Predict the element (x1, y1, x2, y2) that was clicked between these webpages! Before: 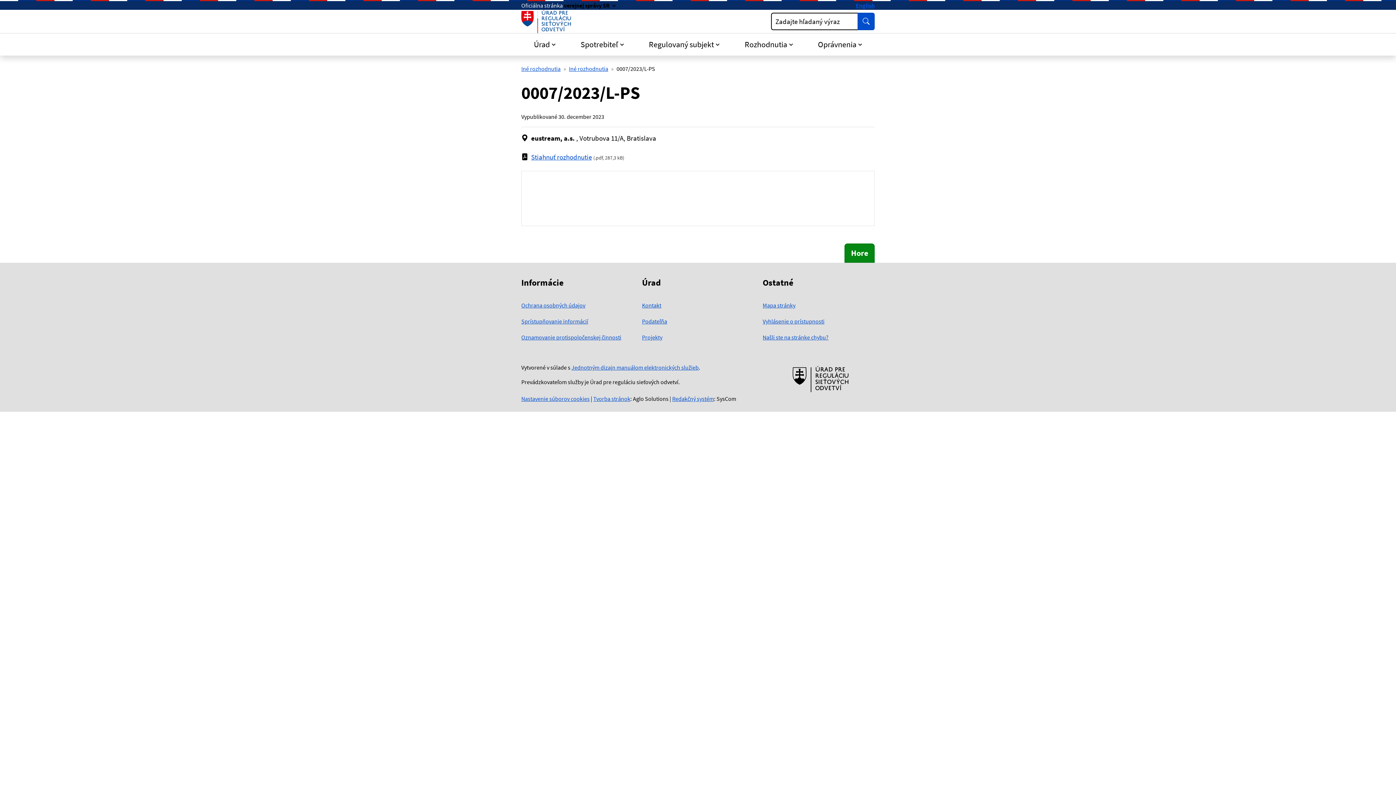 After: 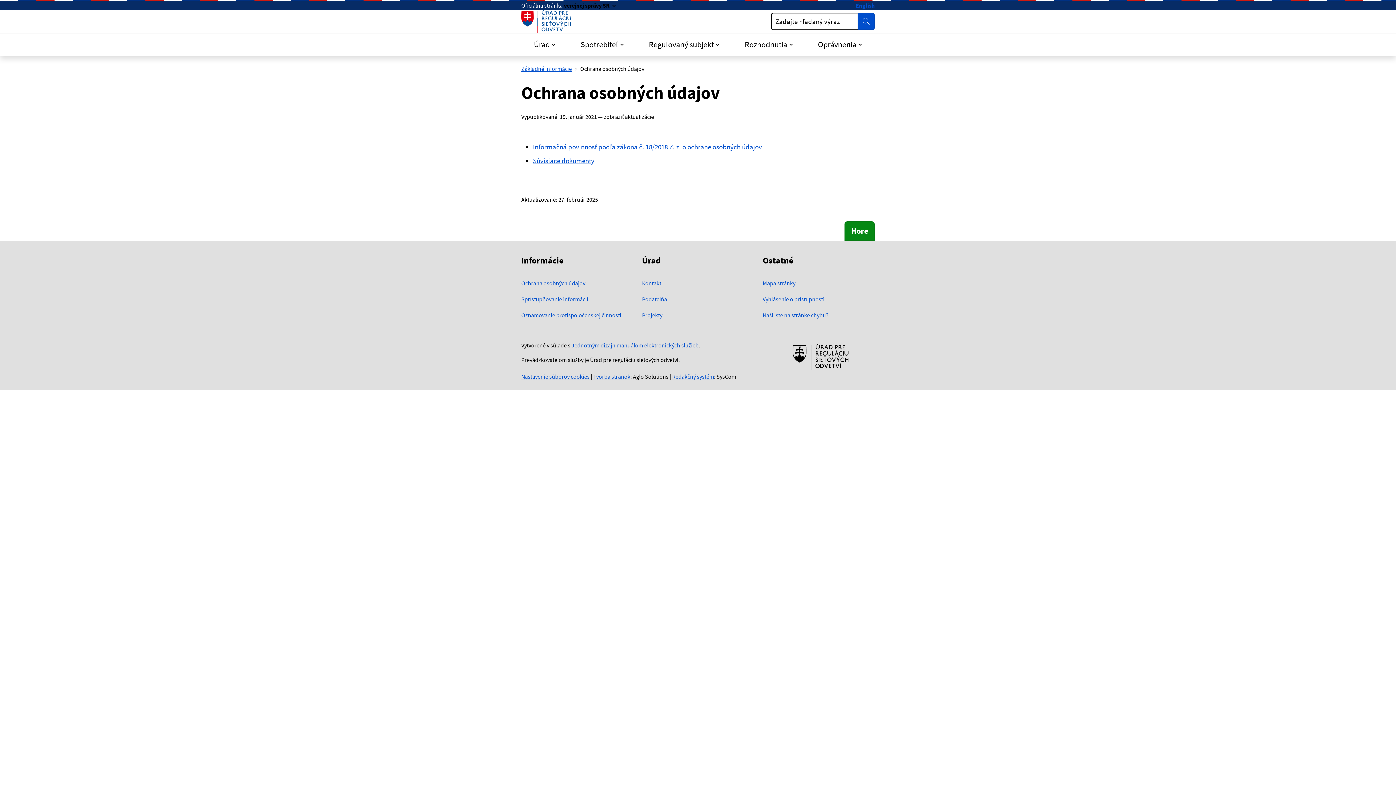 Action: label: Ochrana osobných údajov bbox: (521, 301, 585, 309)